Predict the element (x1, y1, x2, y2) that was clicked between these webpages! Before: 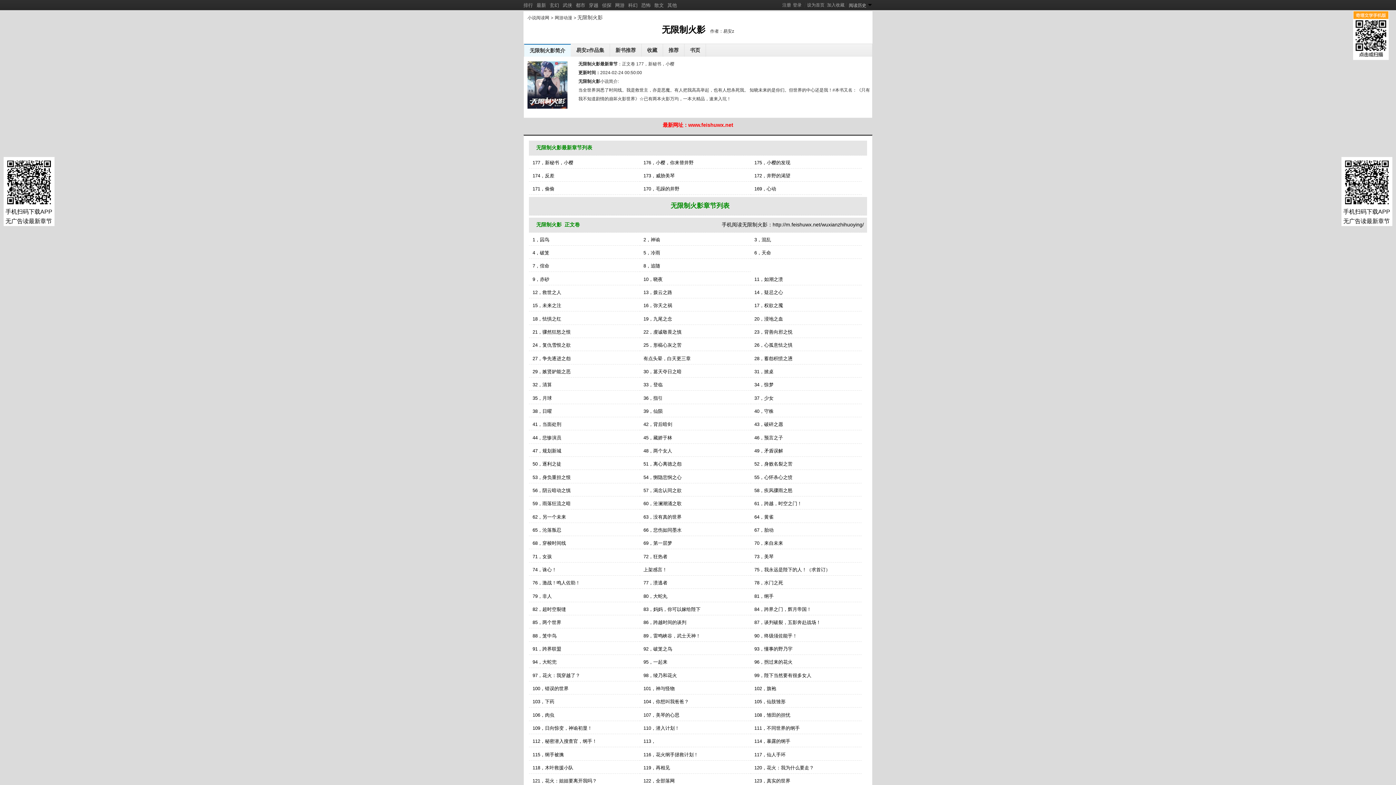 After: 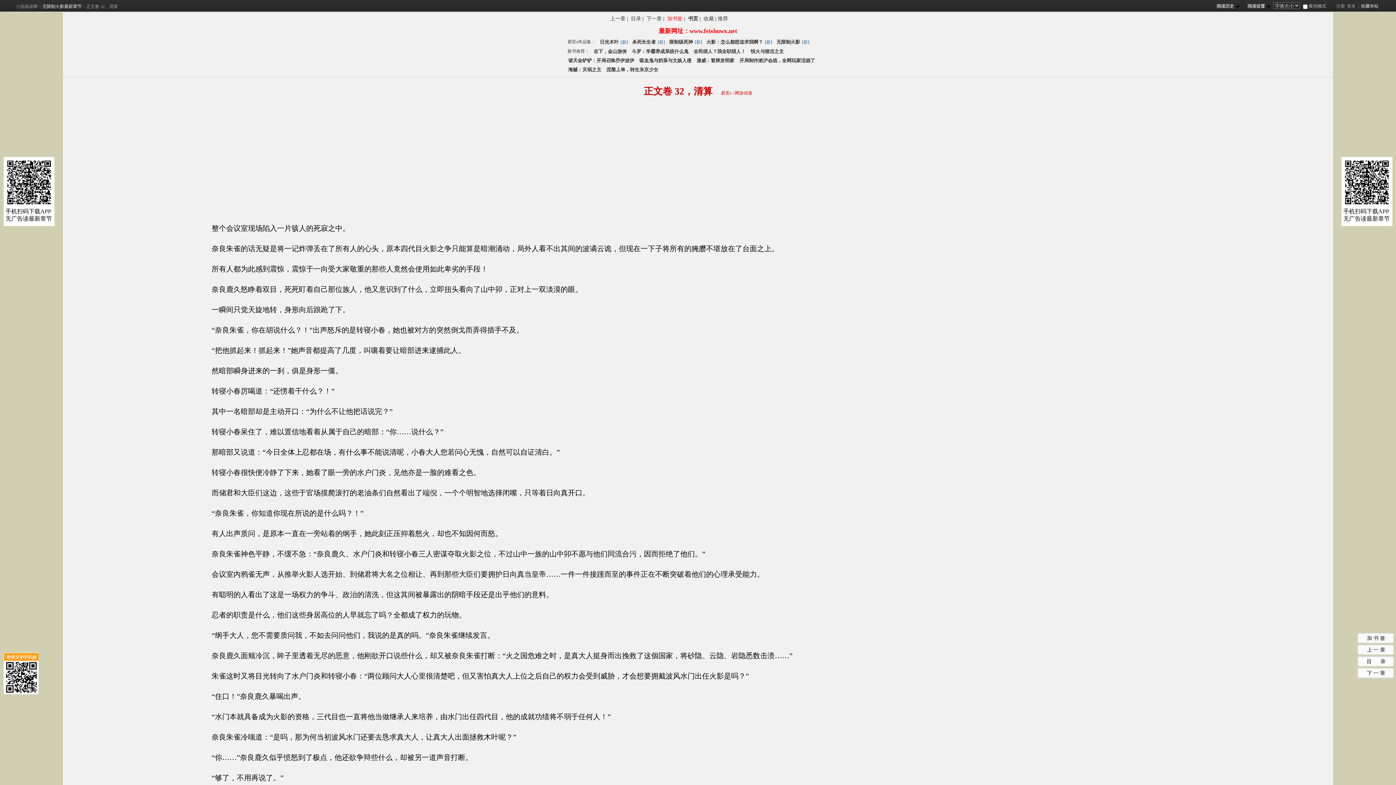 Action: bbox: (532, 382, 552, 387) label: 32，清算